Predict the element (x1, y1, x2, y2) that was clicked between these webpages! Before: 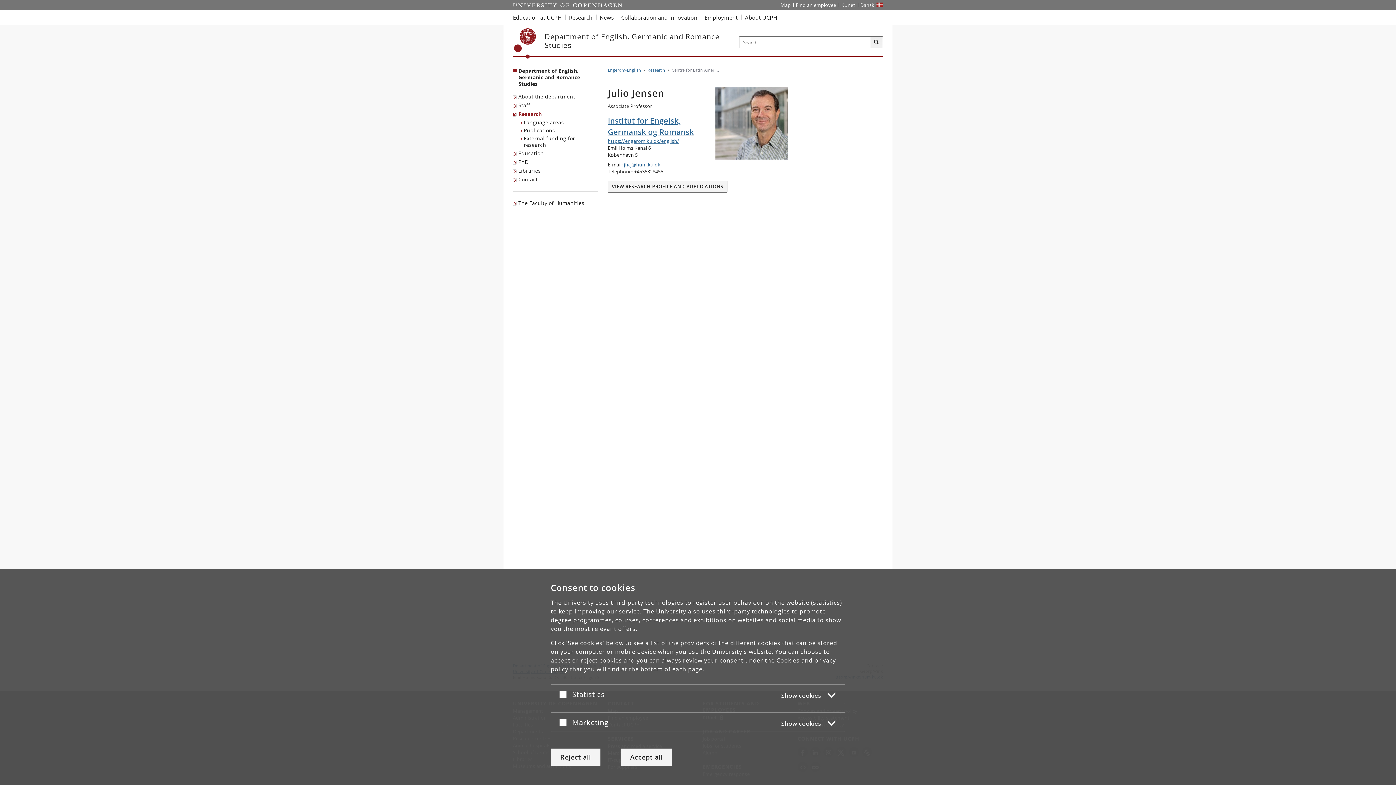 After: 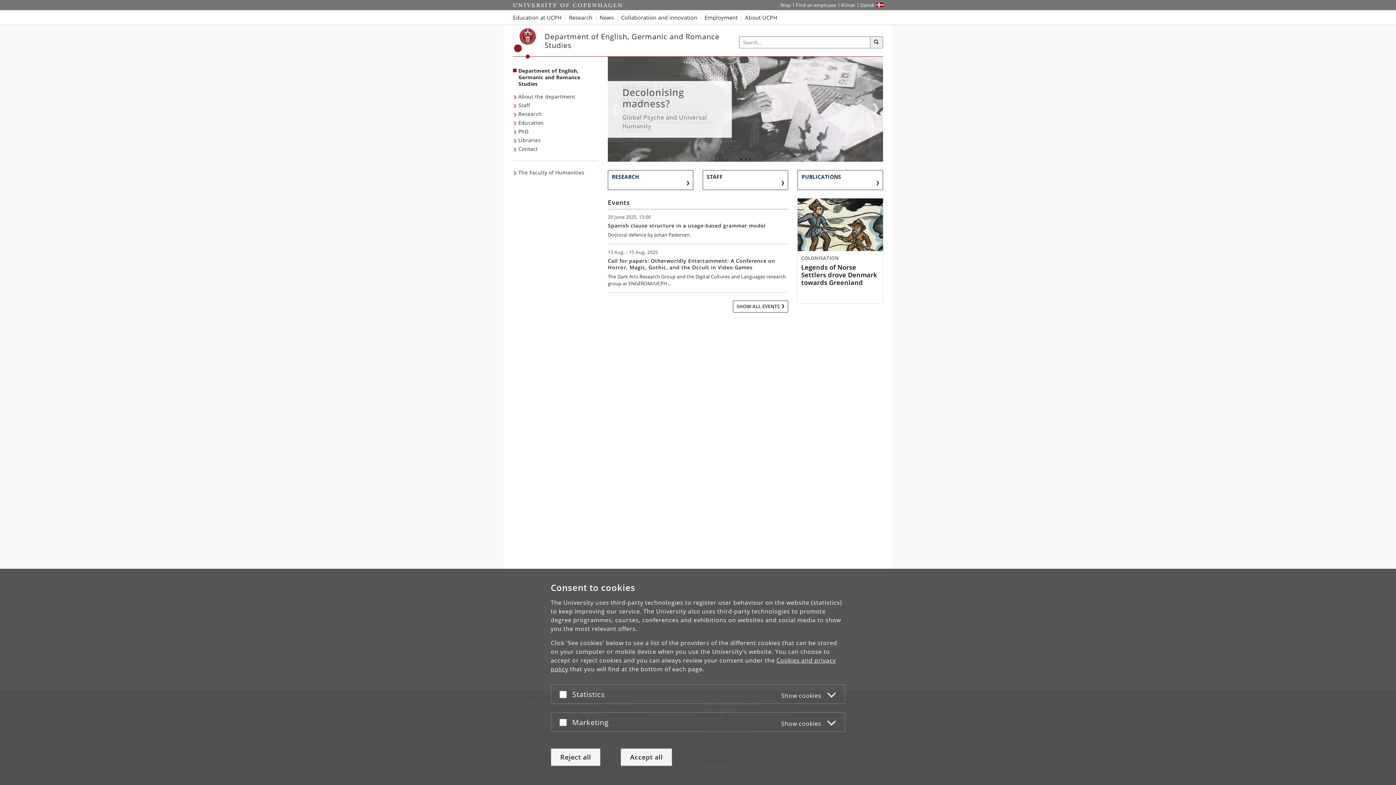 Action: label: Department of English, Germanic and Romance Studies bbox: (544, 32, 726, 49)